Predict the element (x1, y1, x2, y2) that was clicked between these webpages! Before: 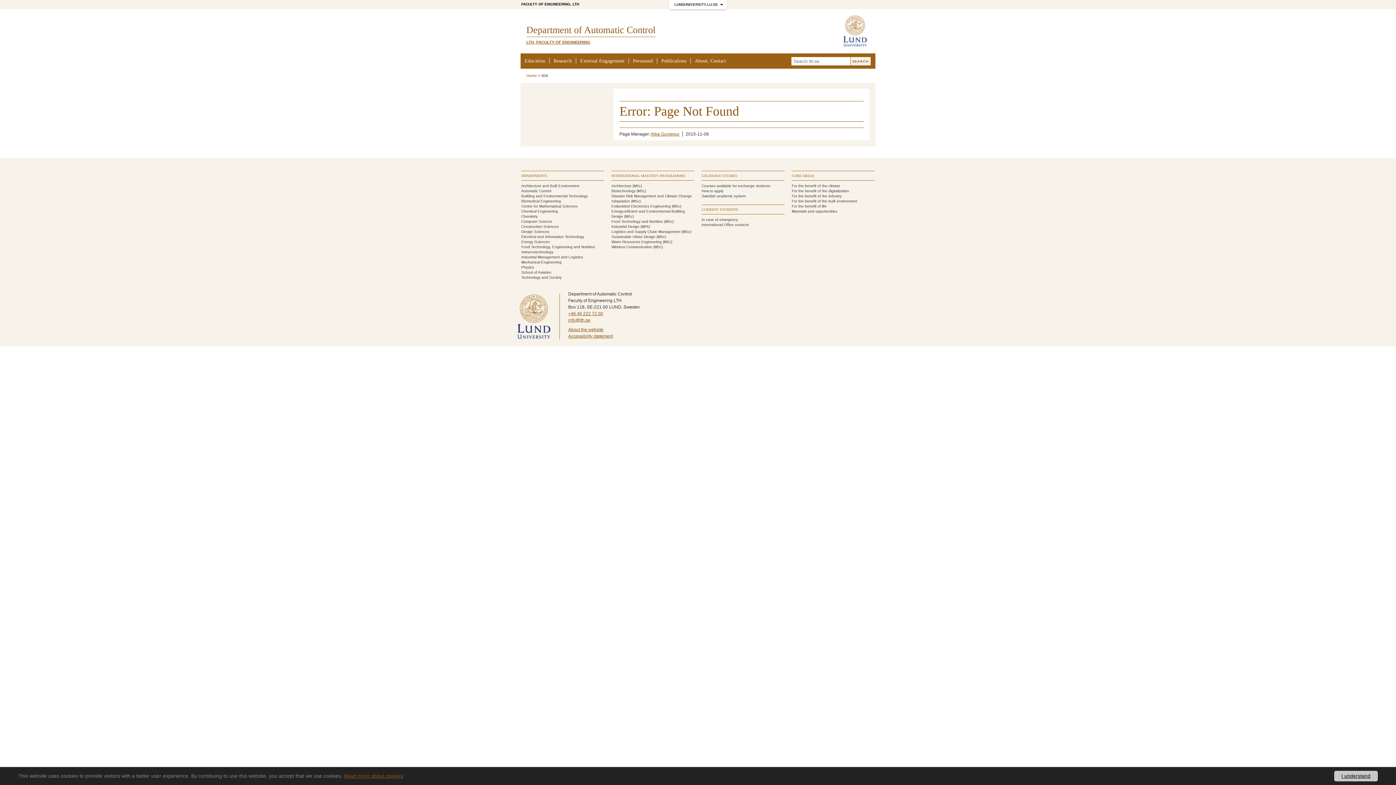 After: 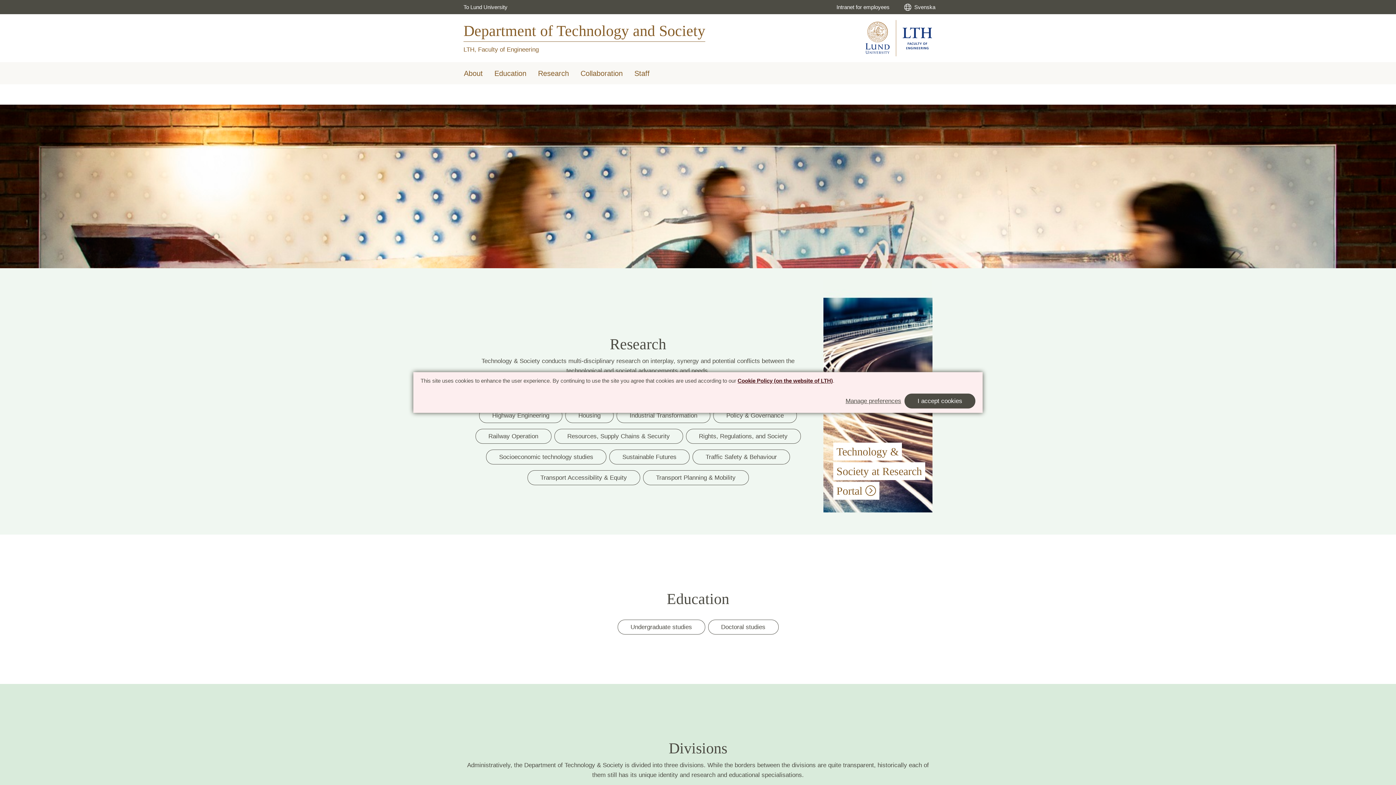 Action: bbox: (521, 275, 561, 279) label: Technology and Society